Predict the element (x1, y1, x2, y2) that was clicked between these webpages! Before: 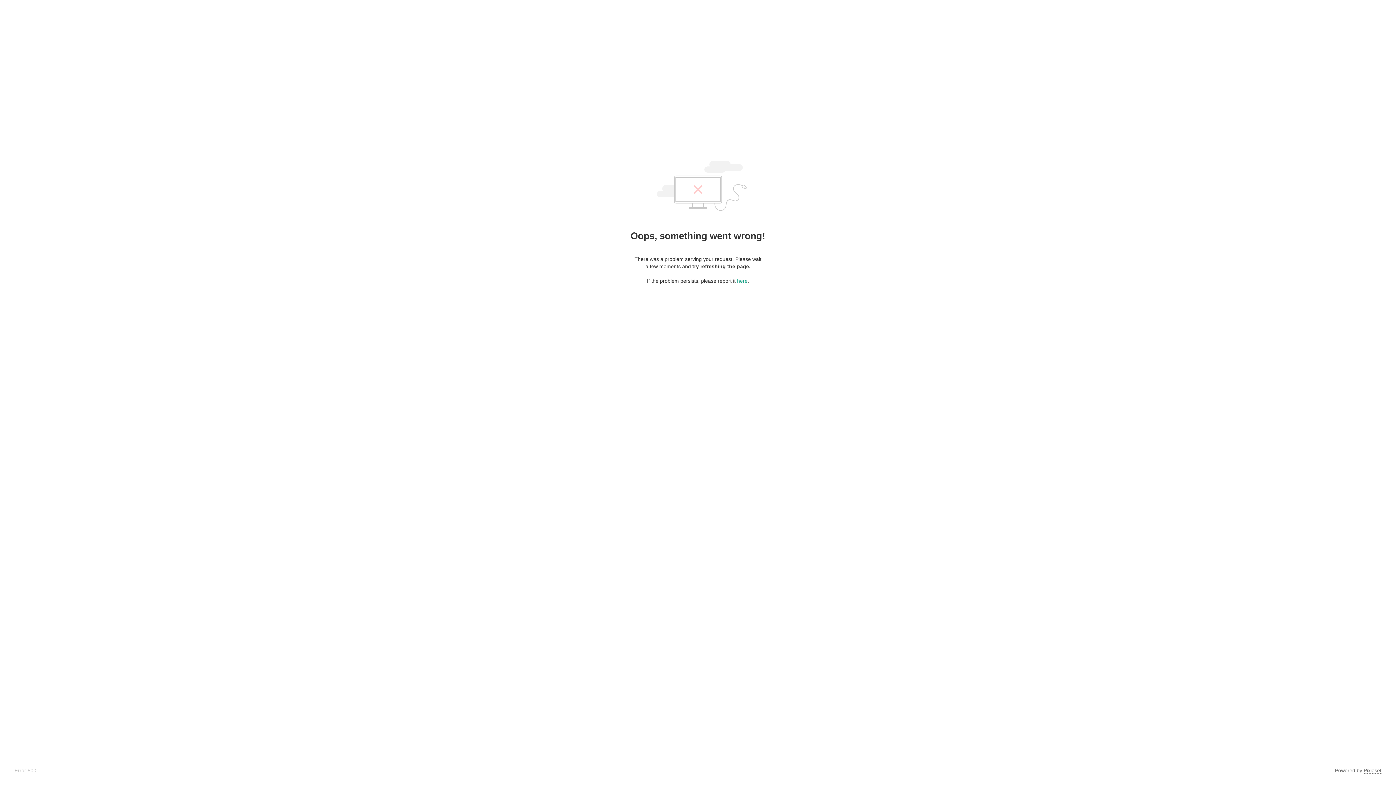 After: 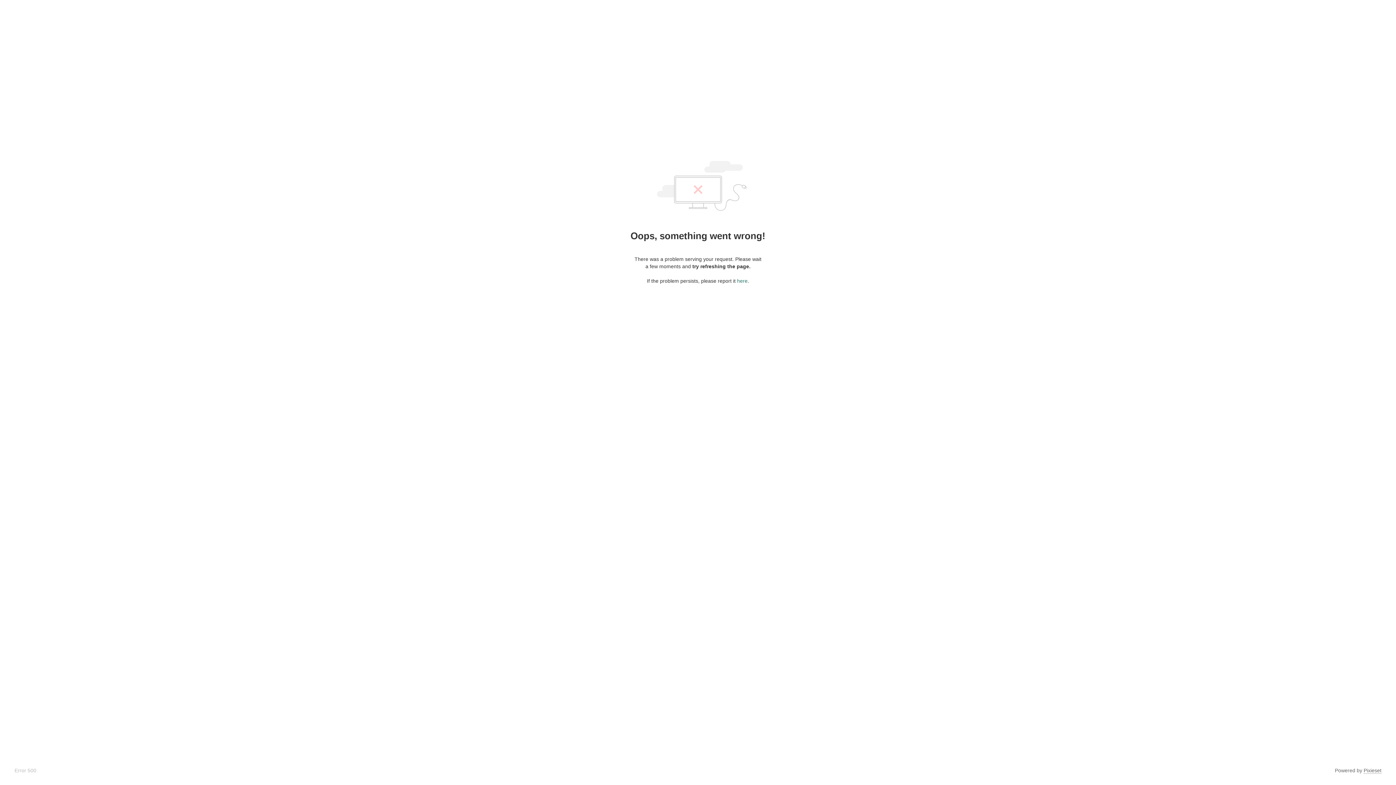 Action: label: here bbox: (737, 278, 747, 284)